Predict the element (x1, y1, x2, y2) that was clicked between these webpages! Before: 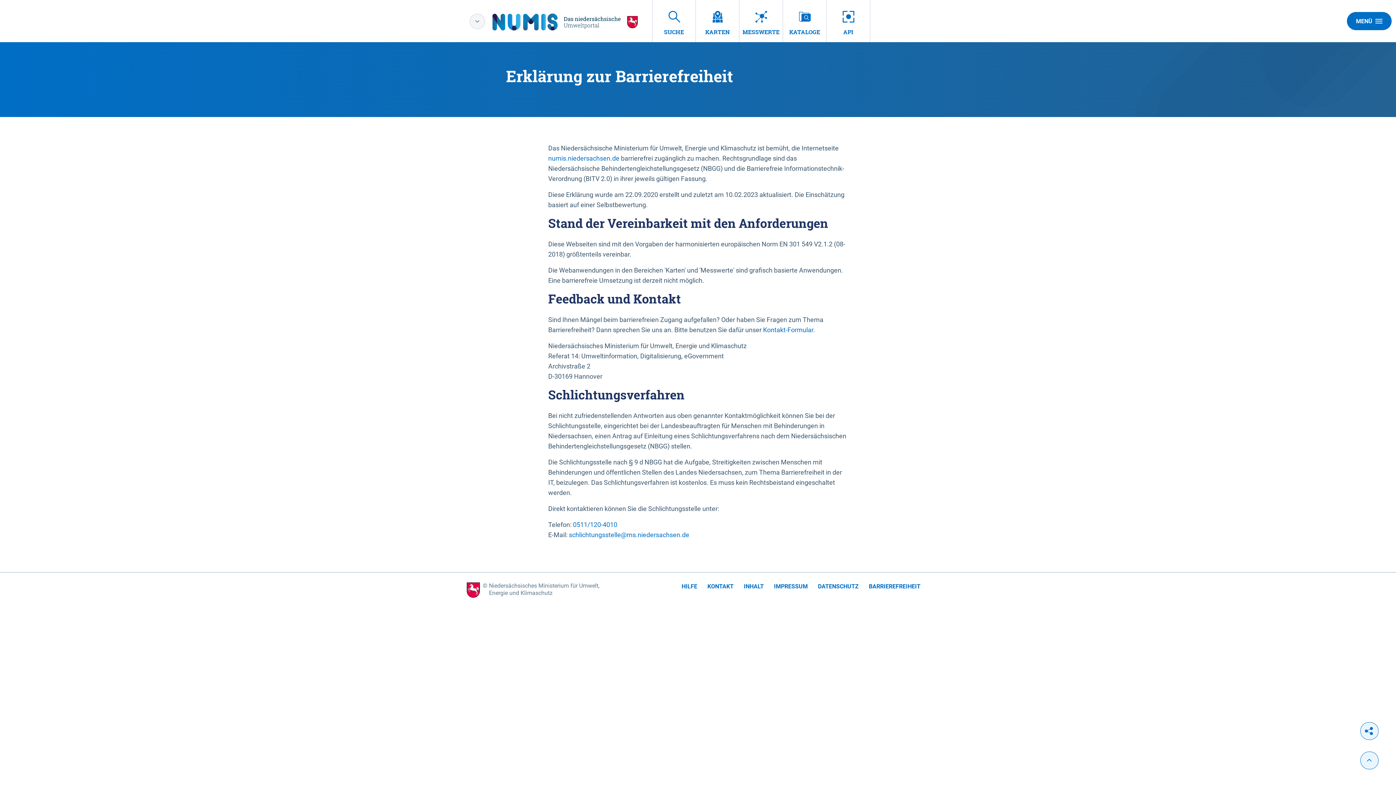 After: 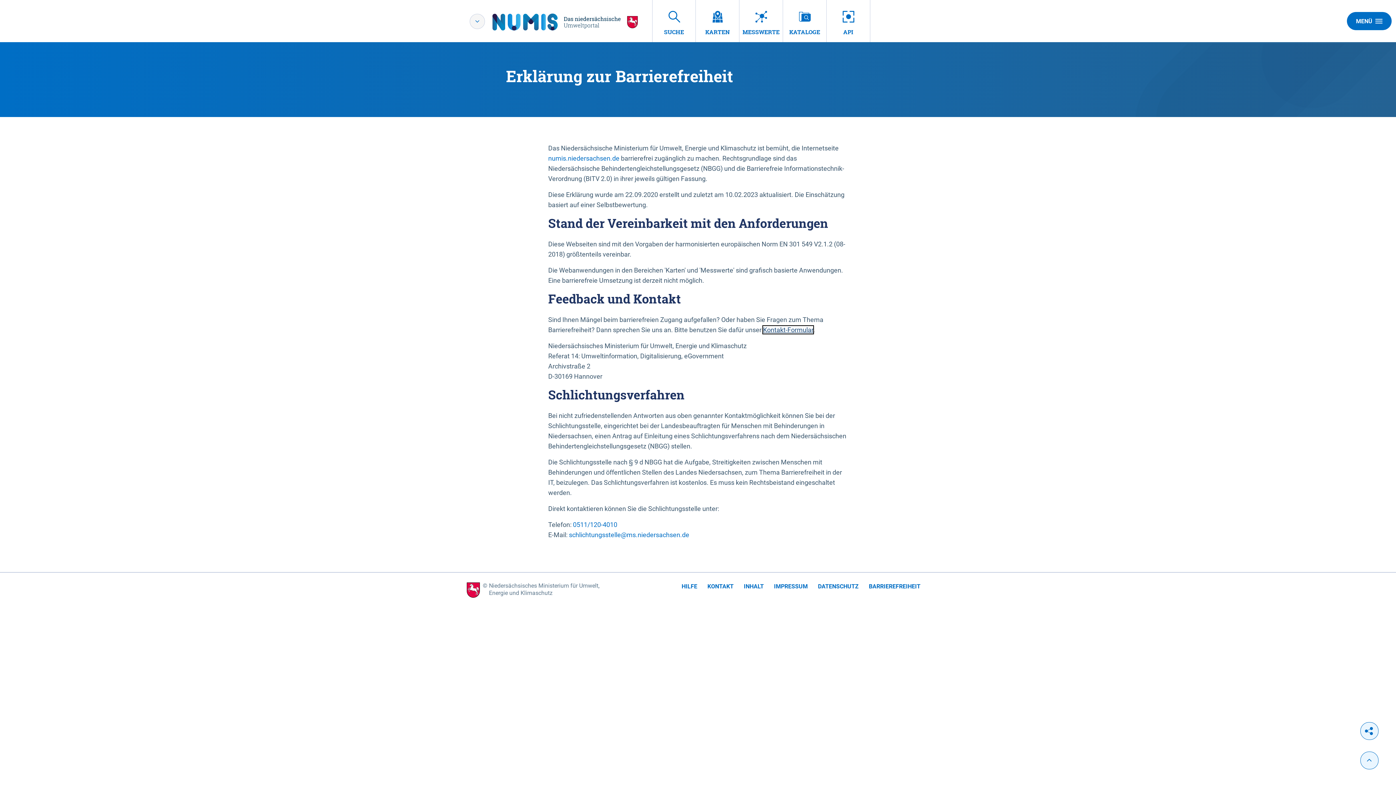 Action: label: Kontakt-Formular bbox: (763, 326, 813, 333)